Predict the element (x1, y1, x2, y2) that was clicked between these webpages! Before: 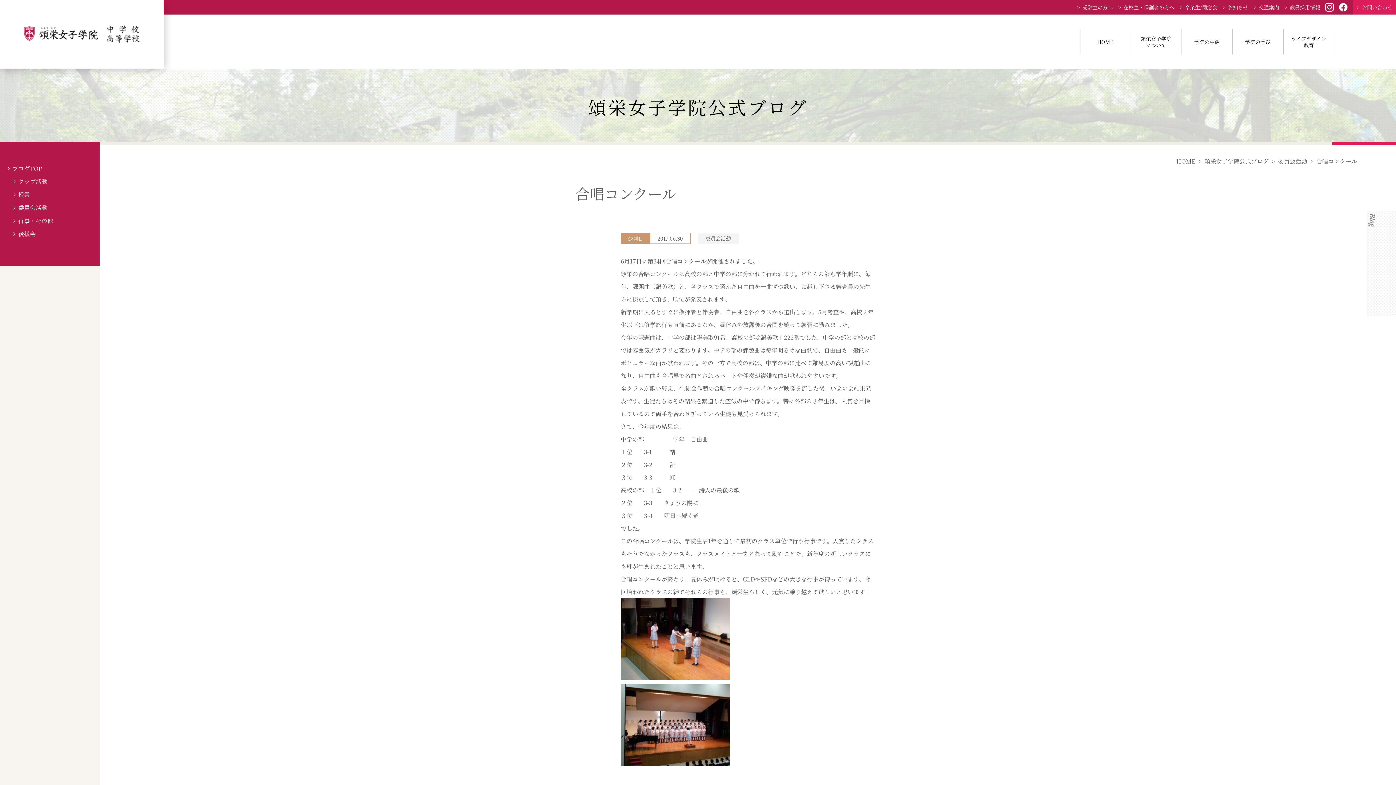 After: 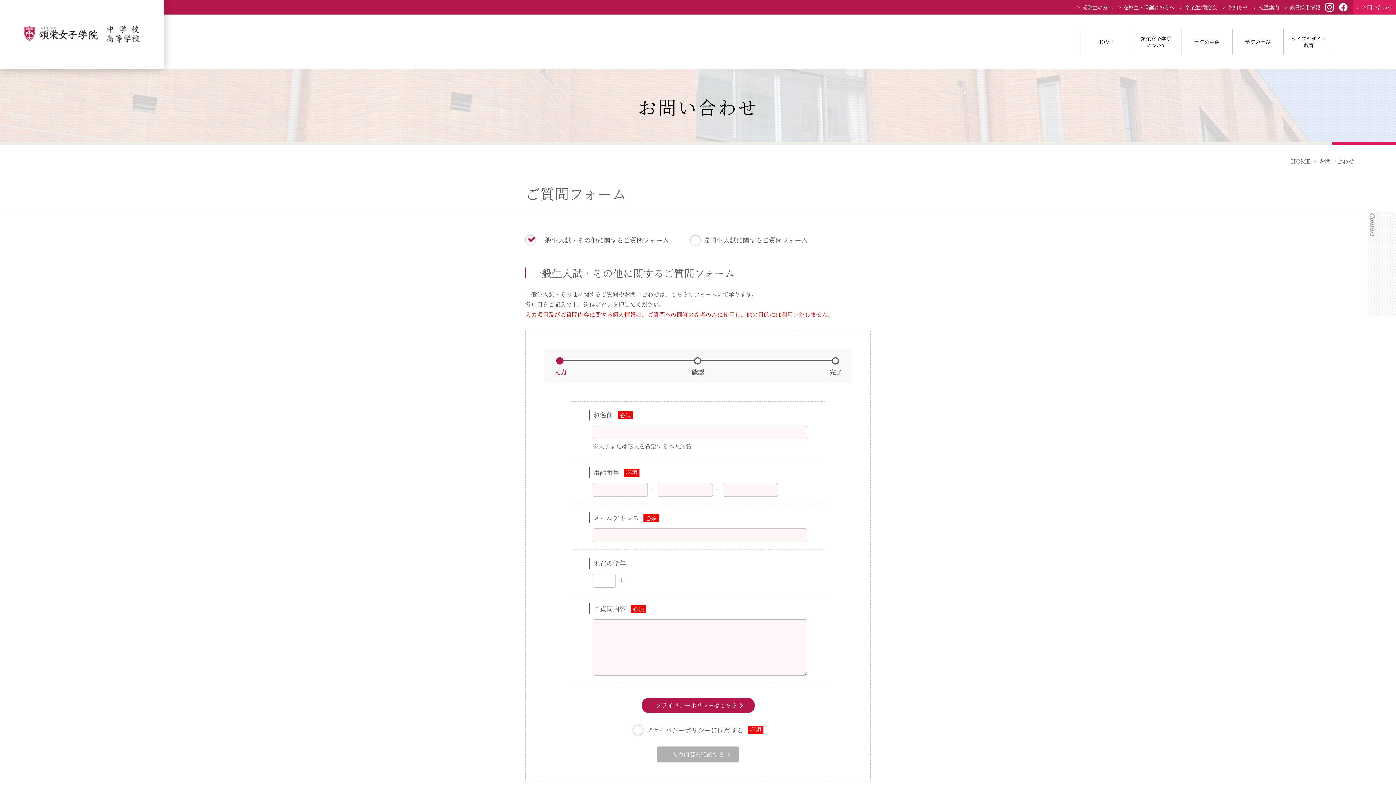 Action: label: お問い合わせ bbox: (1353, 0, 1396, 14)